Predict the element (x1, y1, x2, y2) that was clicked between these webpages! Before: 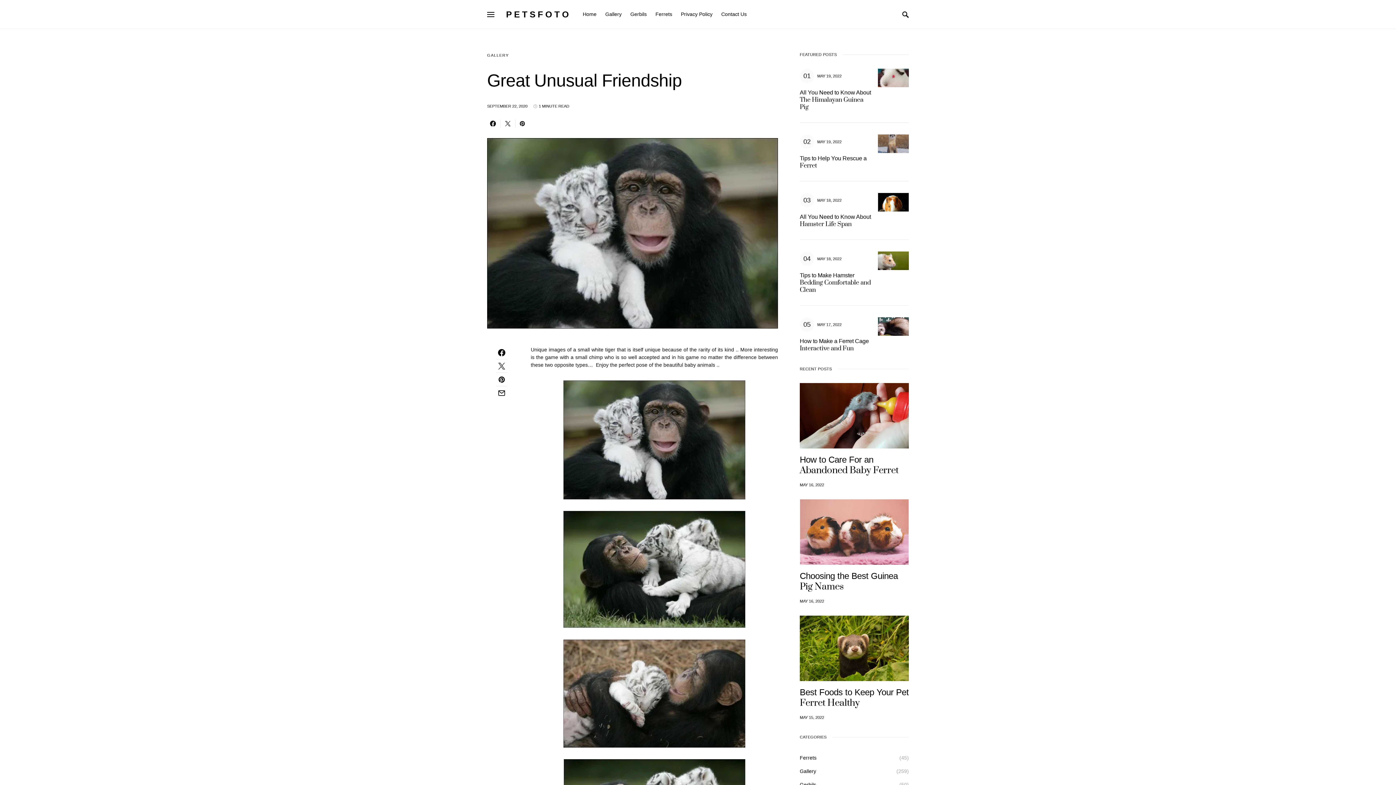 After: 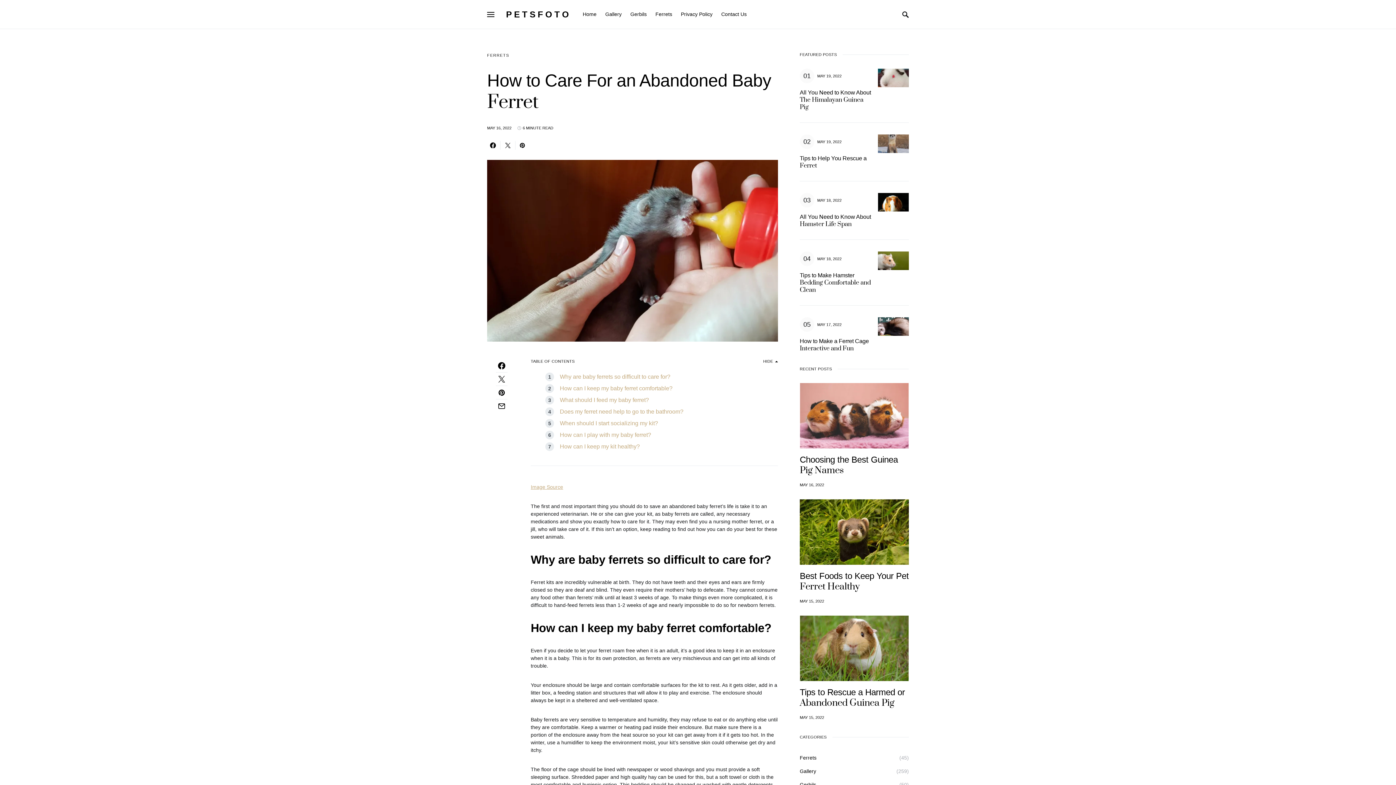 Action: bbox: (800, 383, 909, 448)